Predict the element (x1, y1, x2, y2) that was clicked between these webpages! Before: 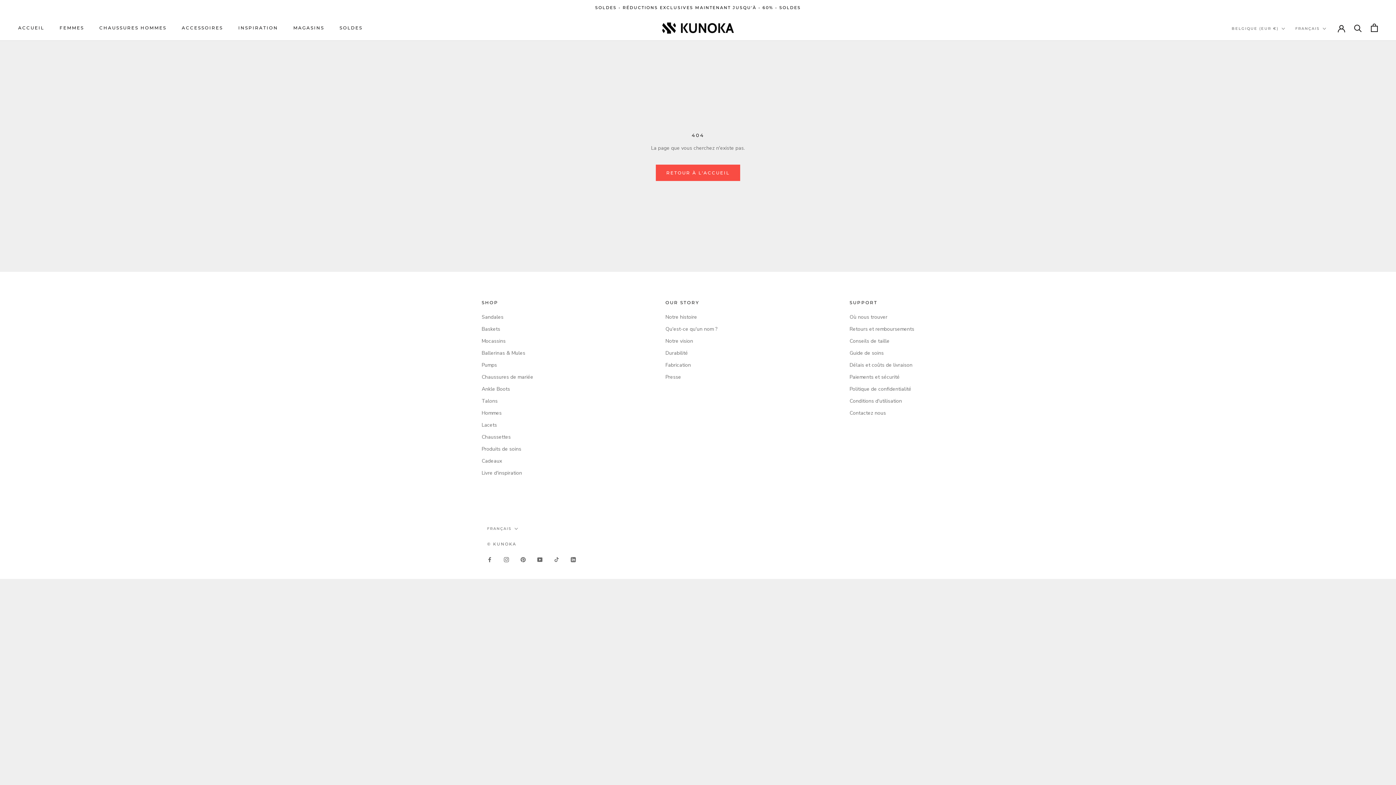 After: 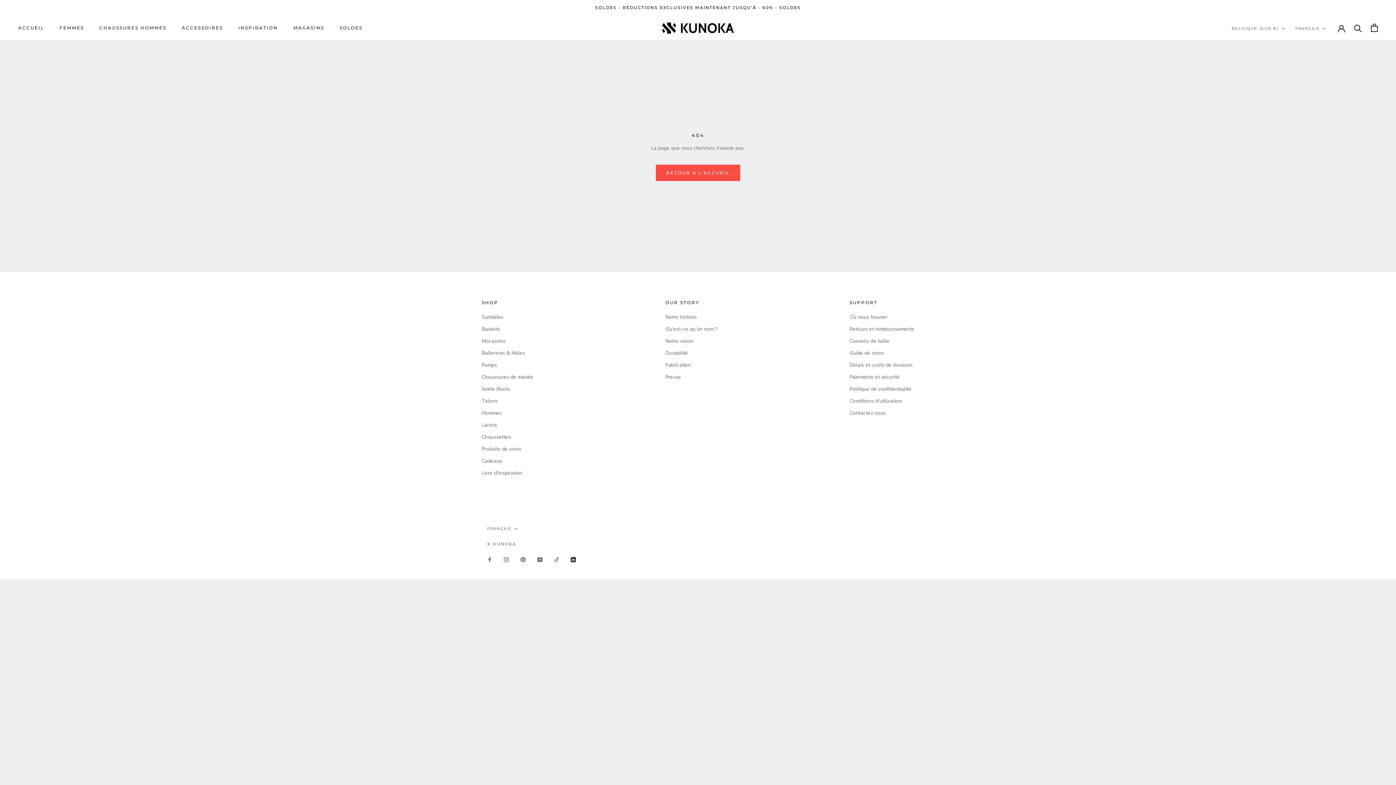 Action: bbox: (570, 555, 576, 563) label: LinkedIn